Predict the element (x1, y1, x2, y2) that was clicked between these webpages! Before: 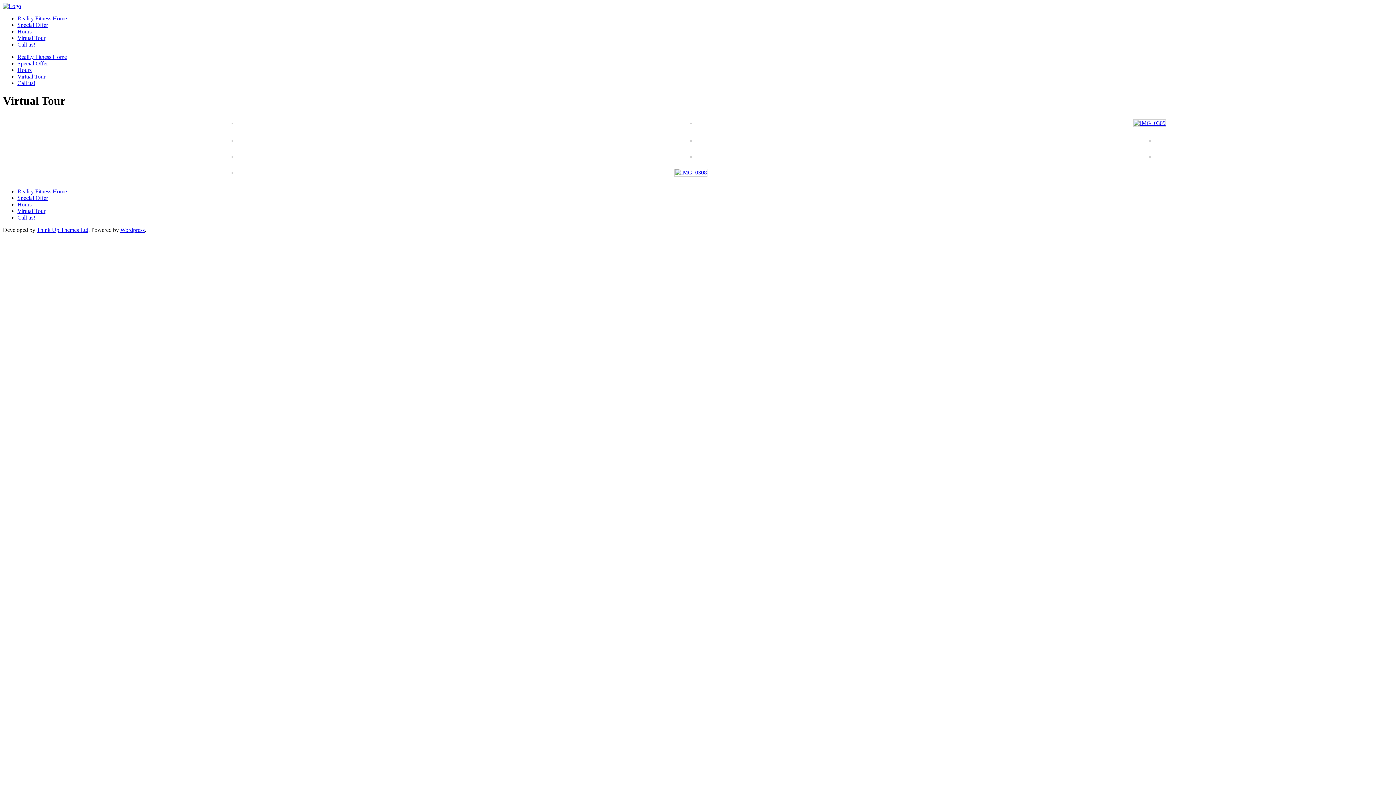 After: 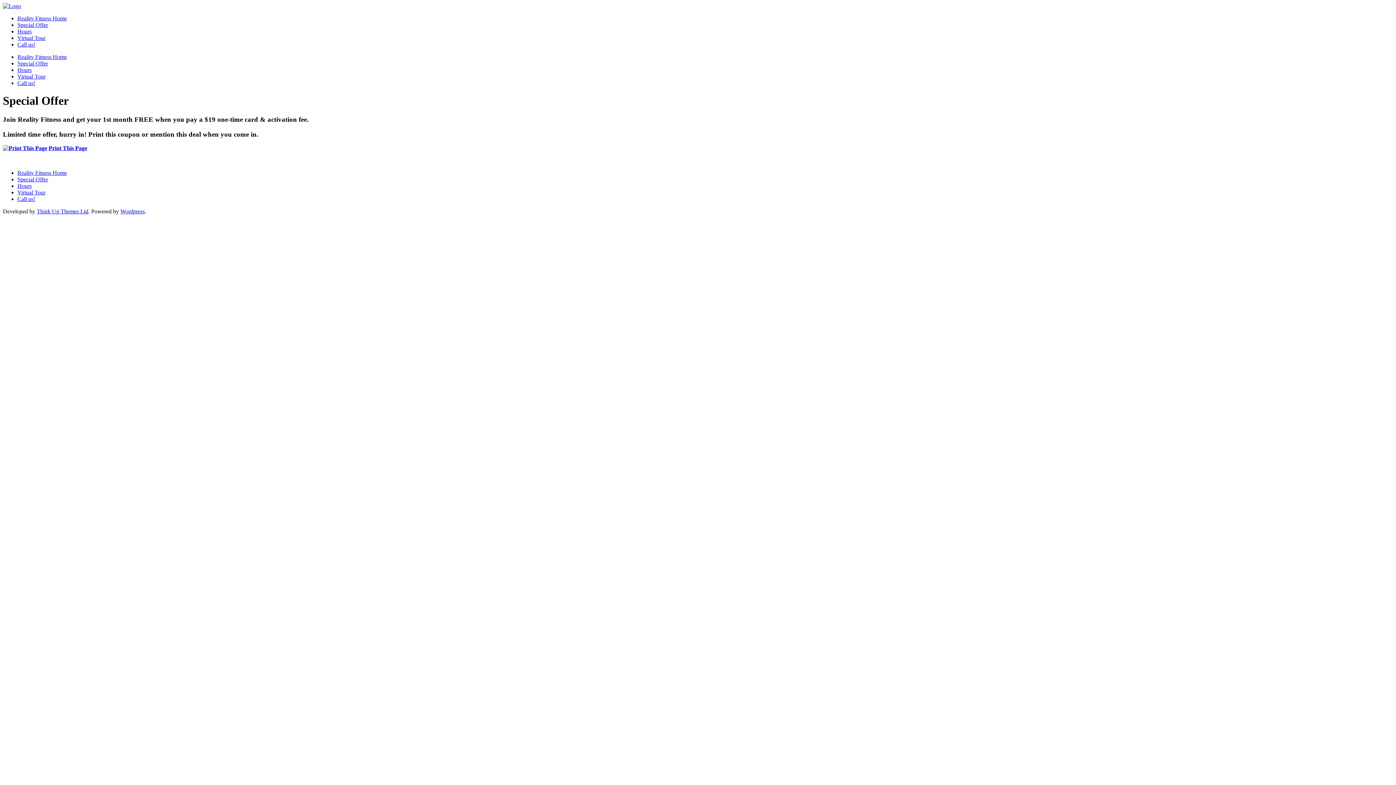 Action: bbox: (17, 194, 48, 201) label: Special Offer